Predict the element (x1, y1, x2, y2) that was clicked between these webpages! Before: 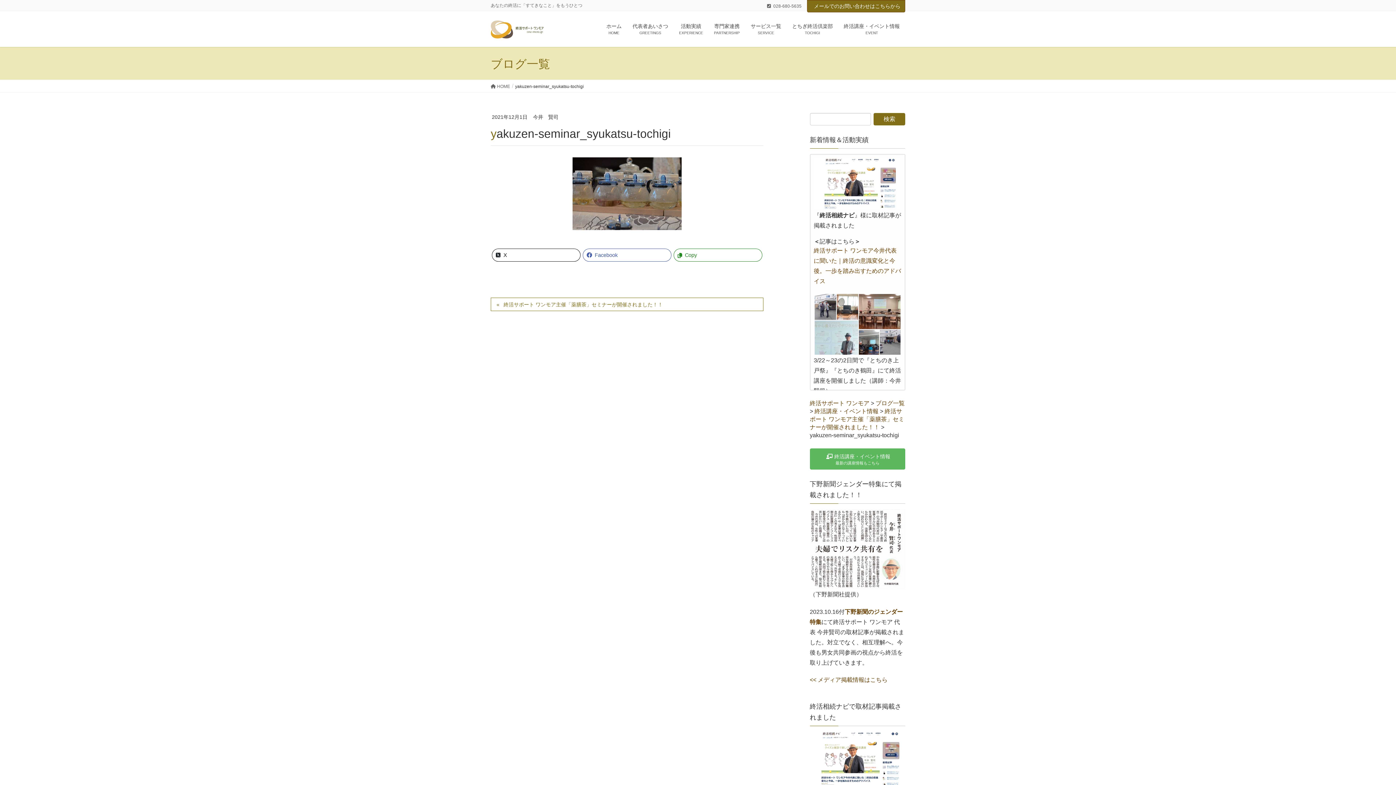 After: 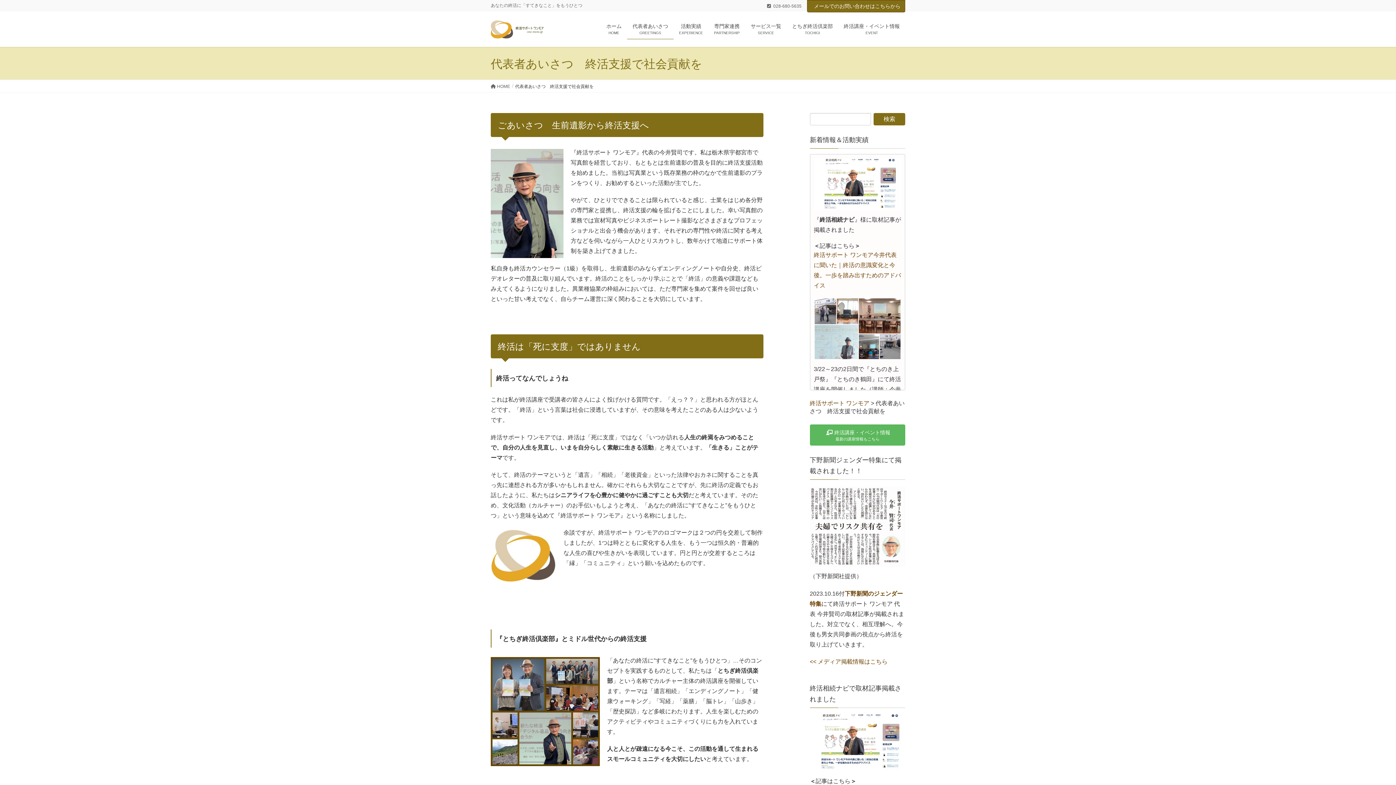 Action: bbox: (627, 18, 673, 39) label: 代表者あいさつ
GREETINGS